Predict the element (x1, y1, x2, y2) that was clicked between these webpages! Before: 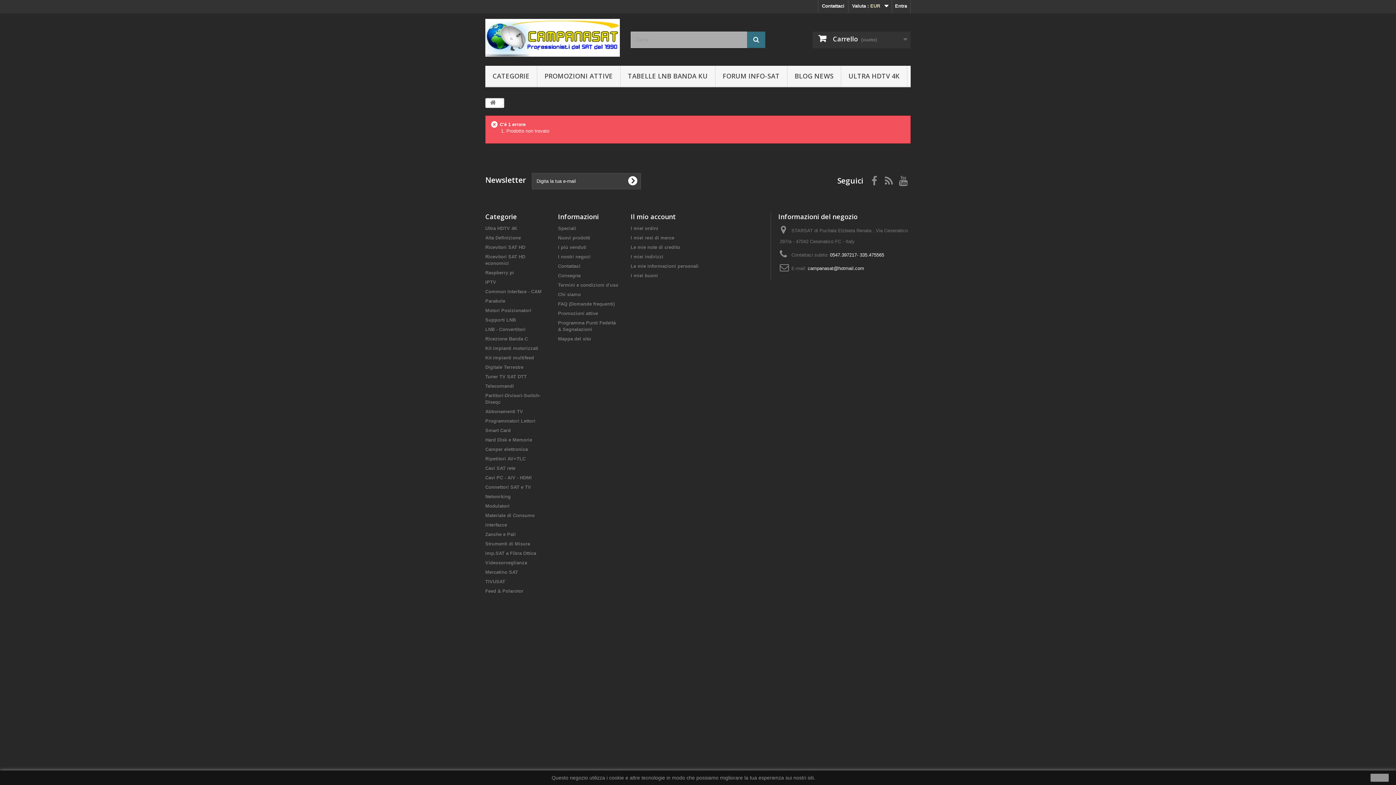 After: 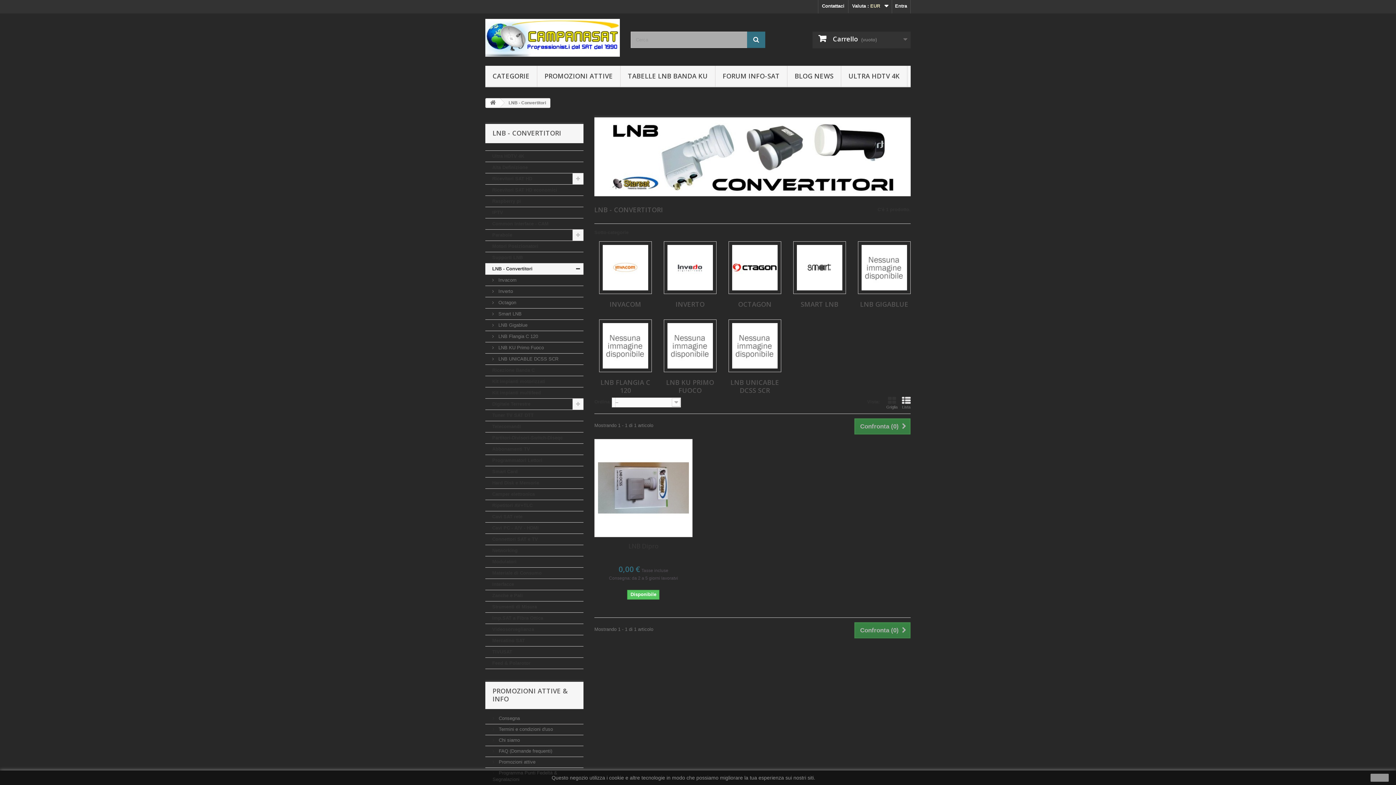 Action: label: LNB - Convertitori bbox: (485, 327, 525, 332)